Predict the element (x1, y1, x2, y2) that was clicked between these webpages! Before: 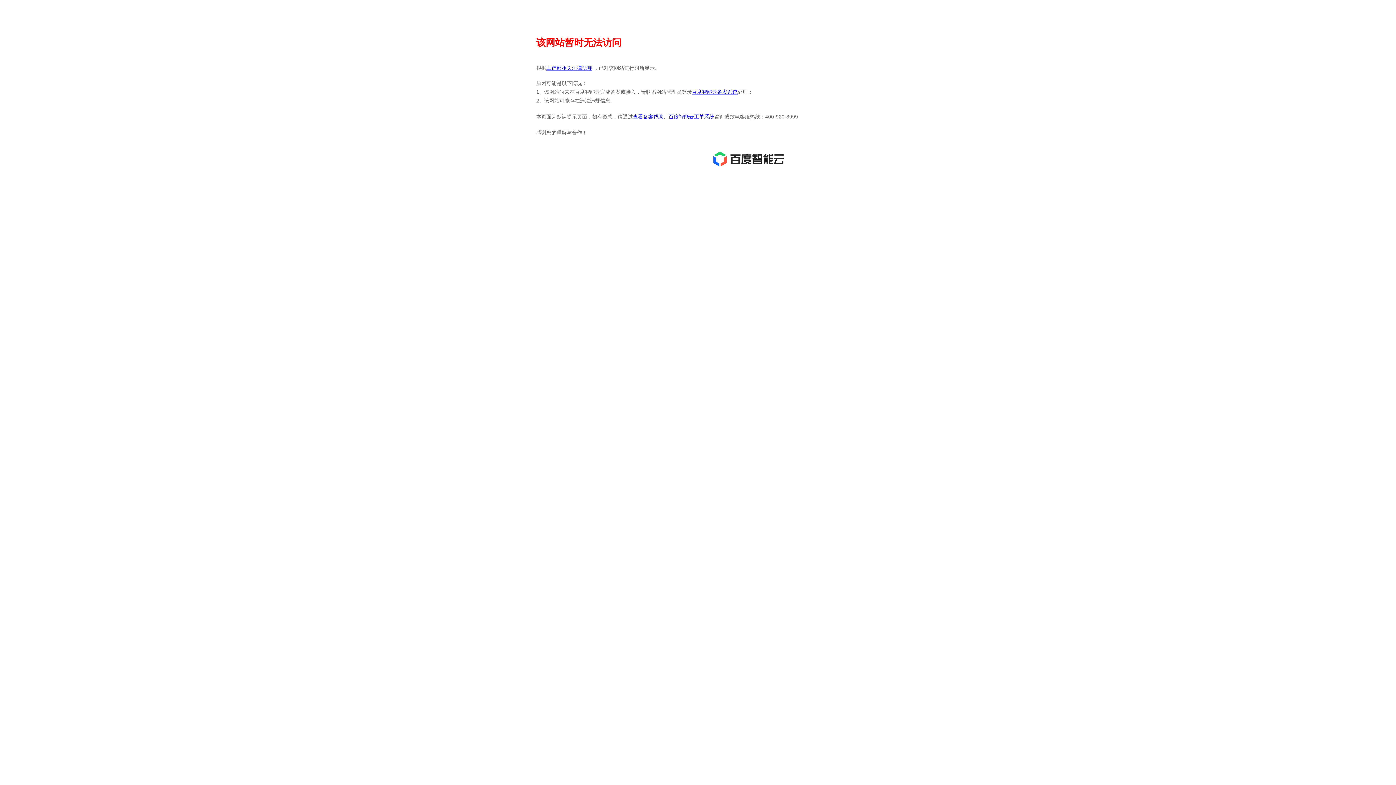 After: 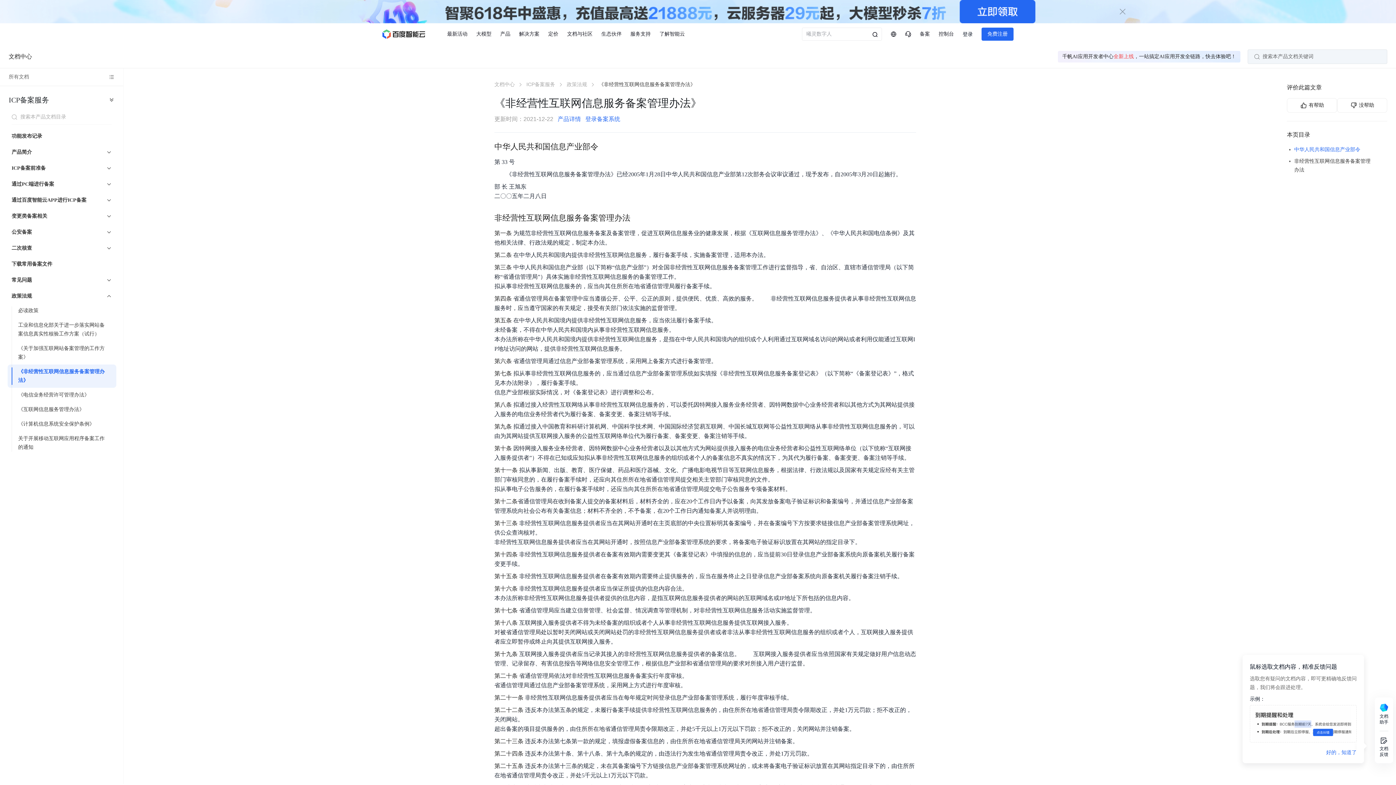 Action: label: 工信部相关法律法规 bbox: (546, 65, 592, 70)